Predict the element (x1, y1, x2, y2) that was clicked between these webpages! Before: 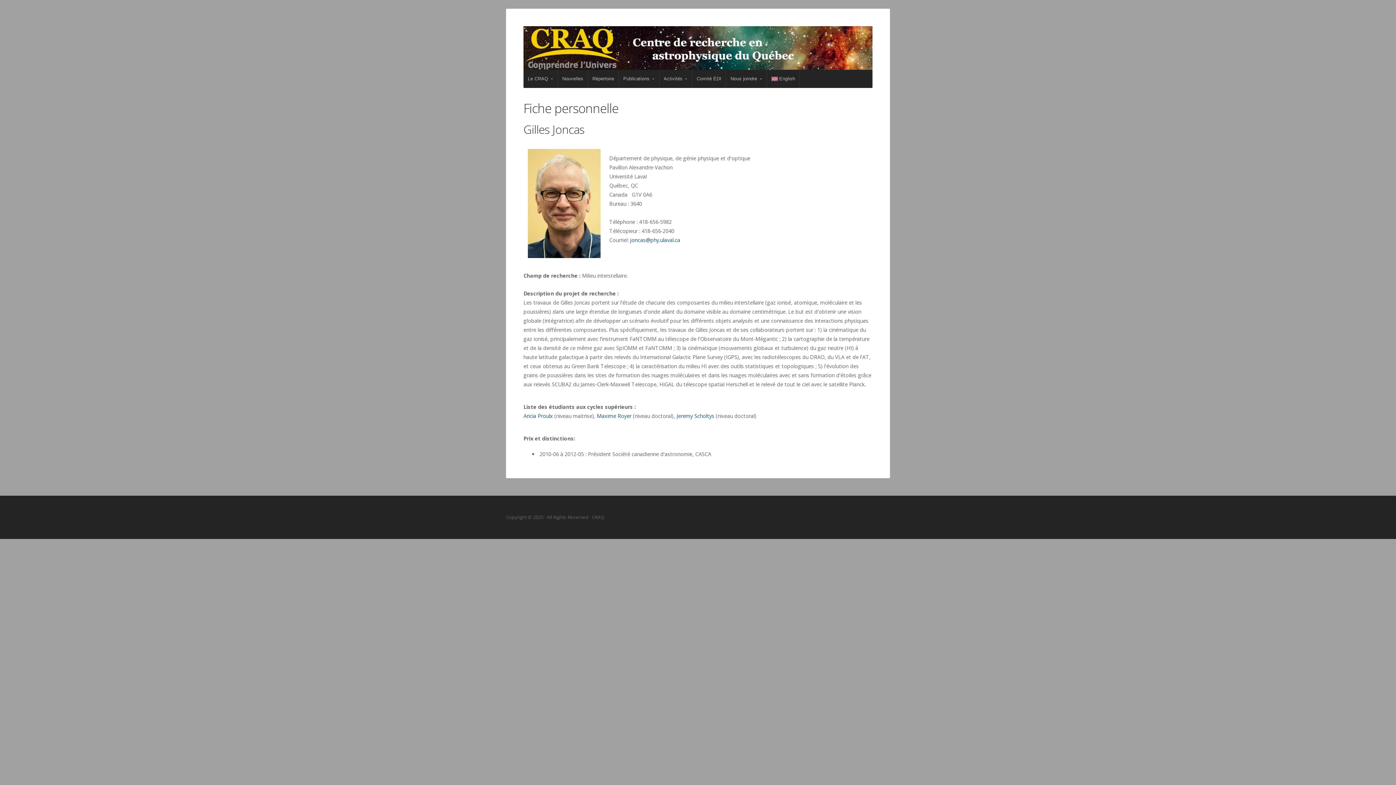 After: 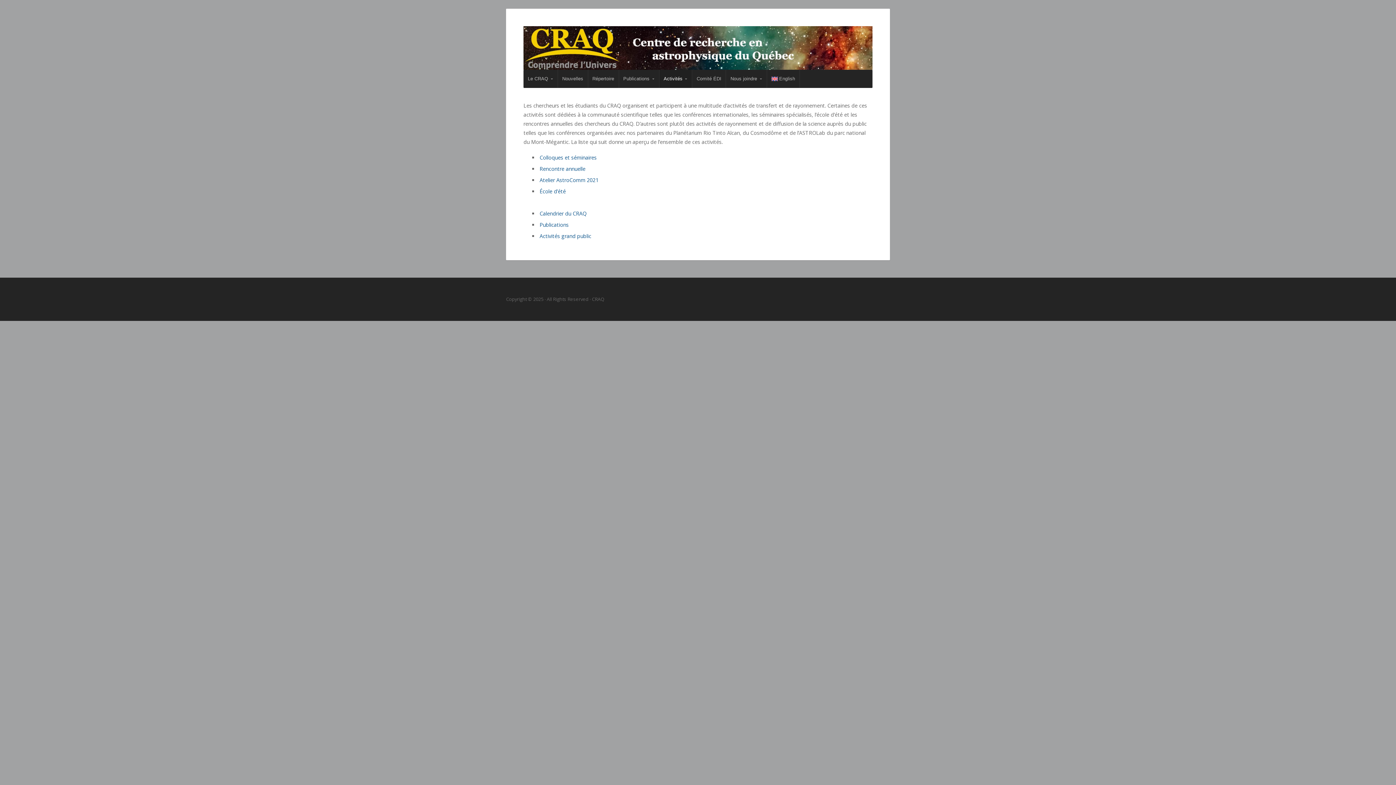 Action: bbox: (659, 69, 692, 88) label: Activités